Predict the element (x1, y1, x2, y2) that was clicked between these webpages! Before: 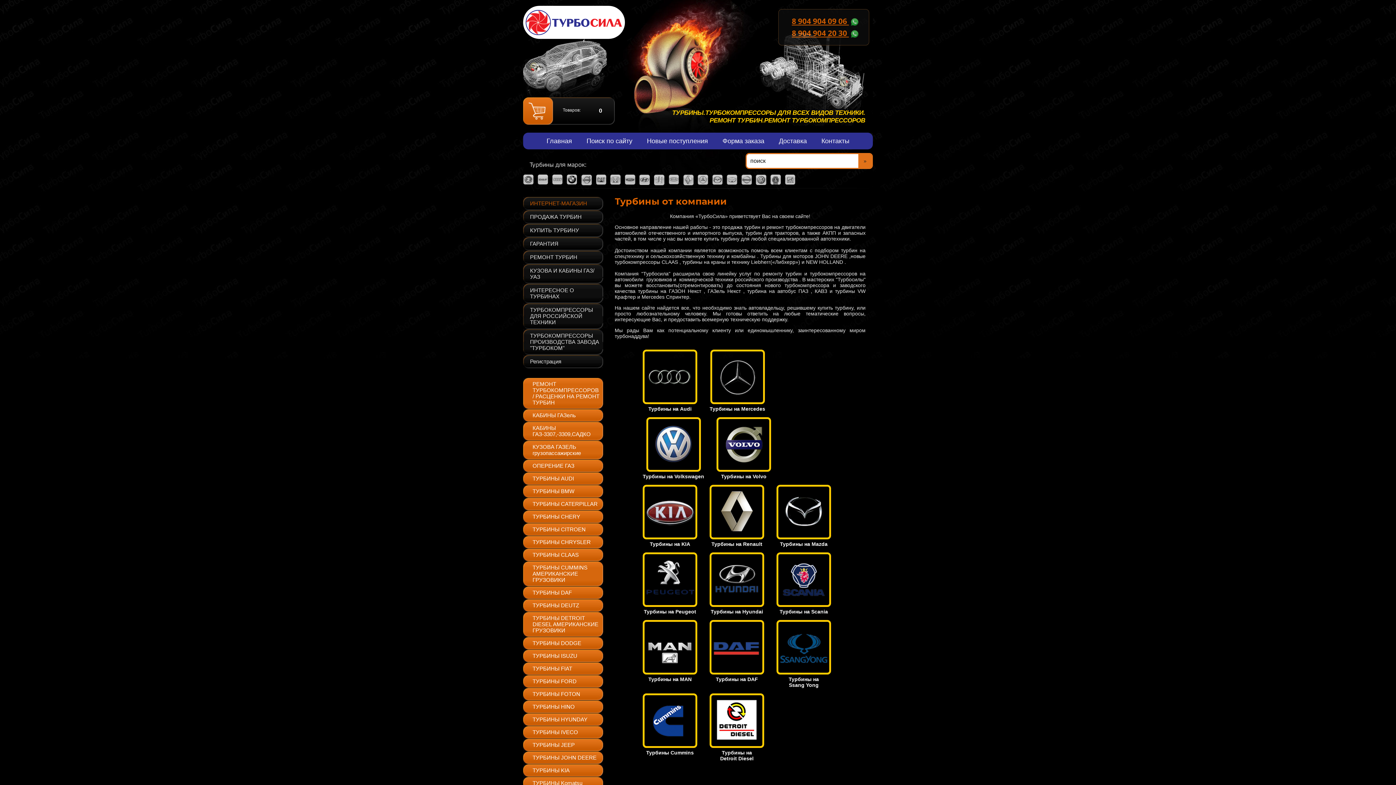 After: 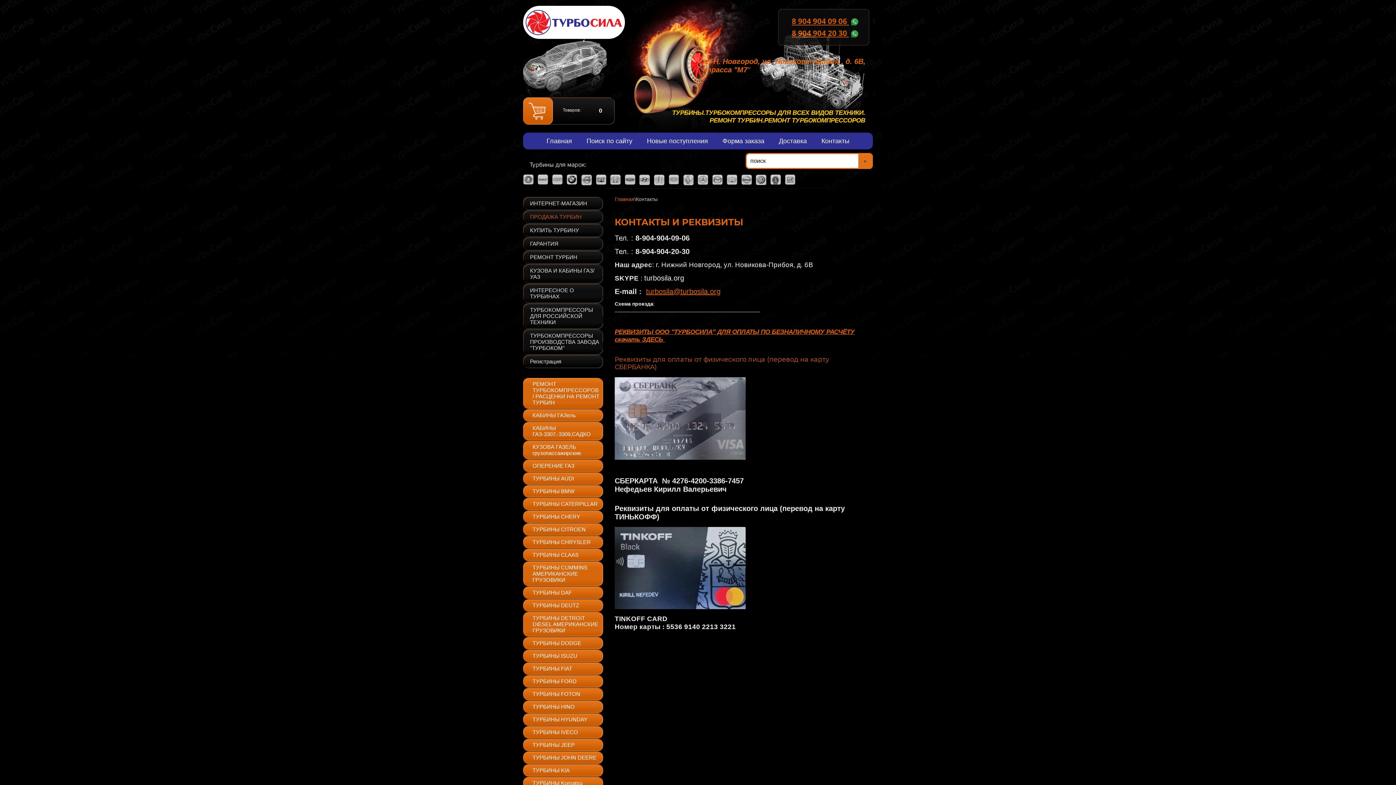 Action: bbox: (814, 136, 856, 146) label: Контакты